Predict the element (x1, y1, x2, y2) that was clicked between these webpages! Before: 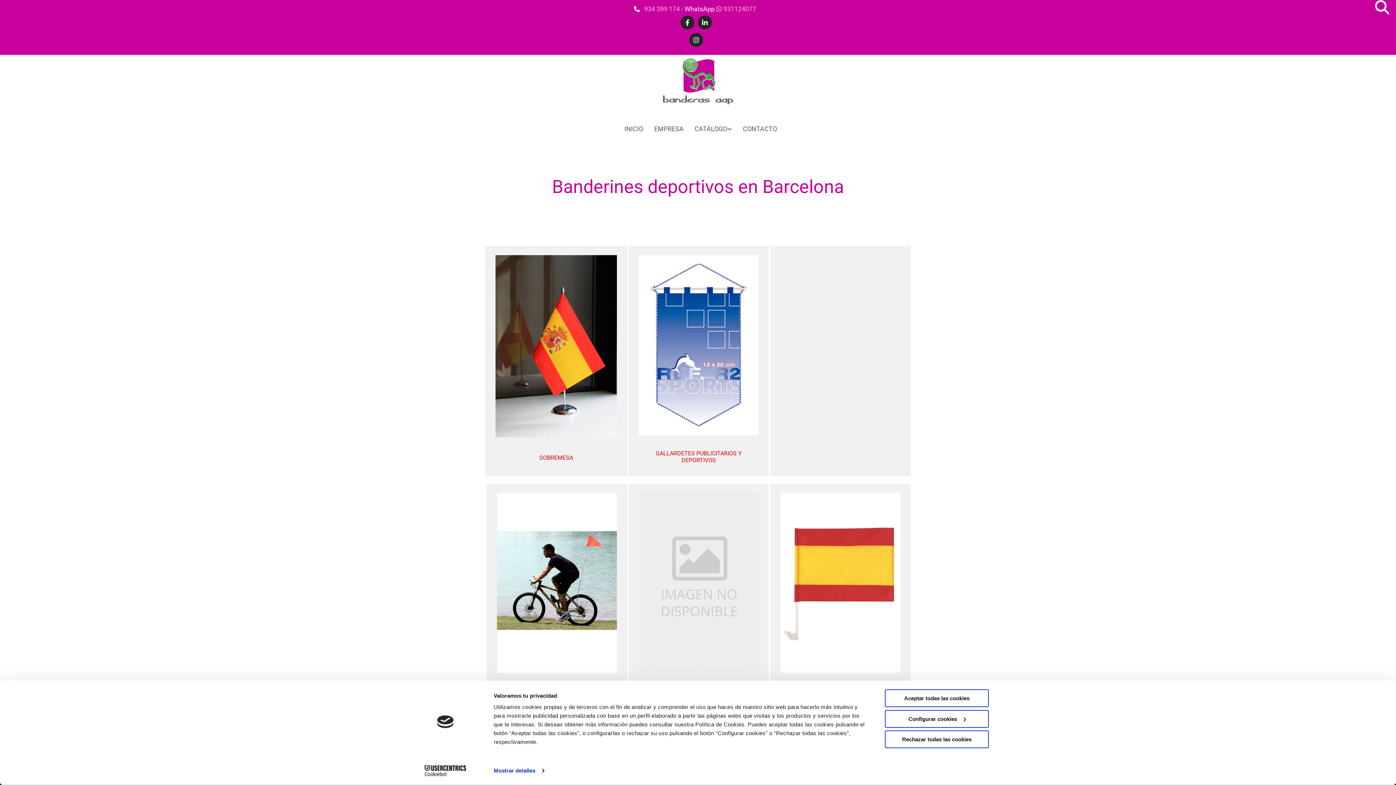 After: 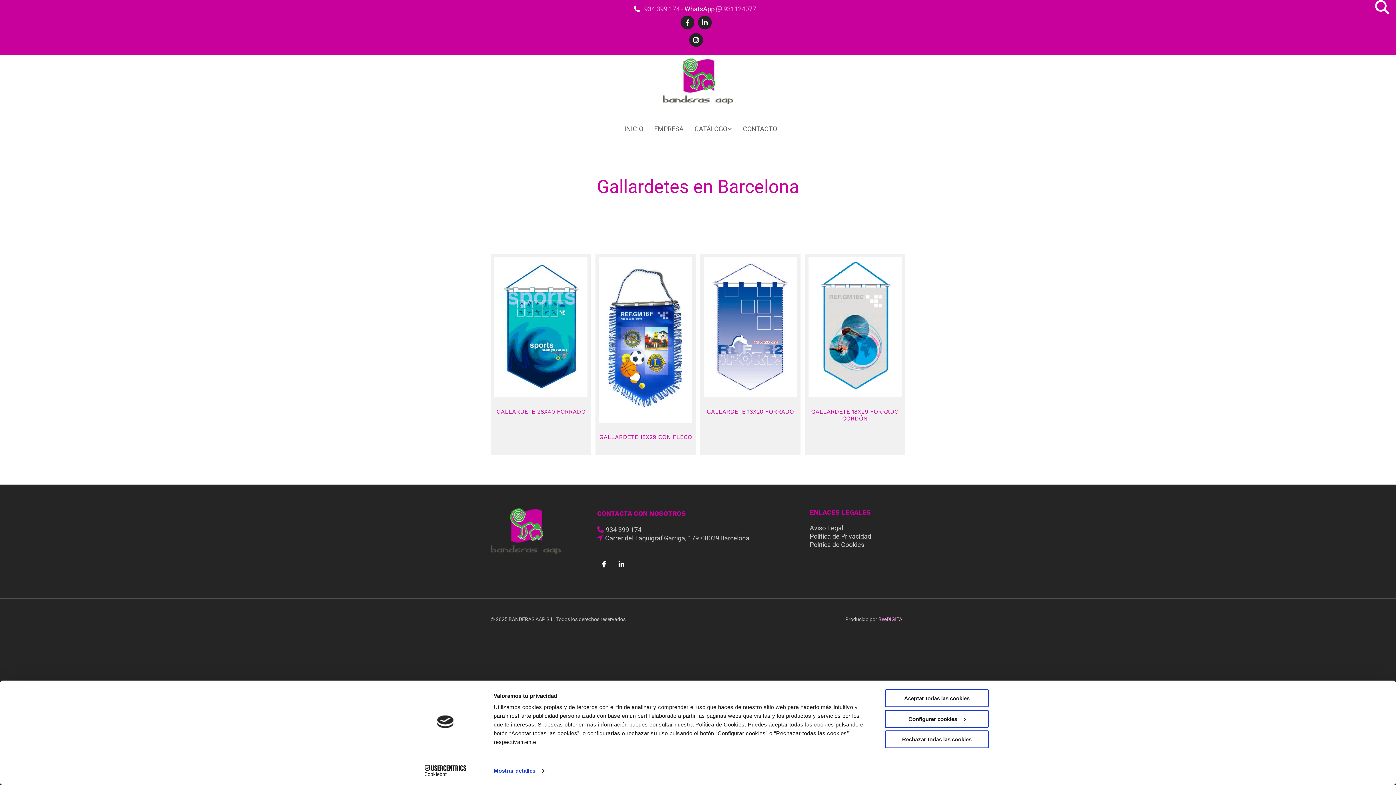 Action: bbox: (655, 450, 741, 463) label: GALLARDETES PUBLICITARIOS Y DEPORTIVOS